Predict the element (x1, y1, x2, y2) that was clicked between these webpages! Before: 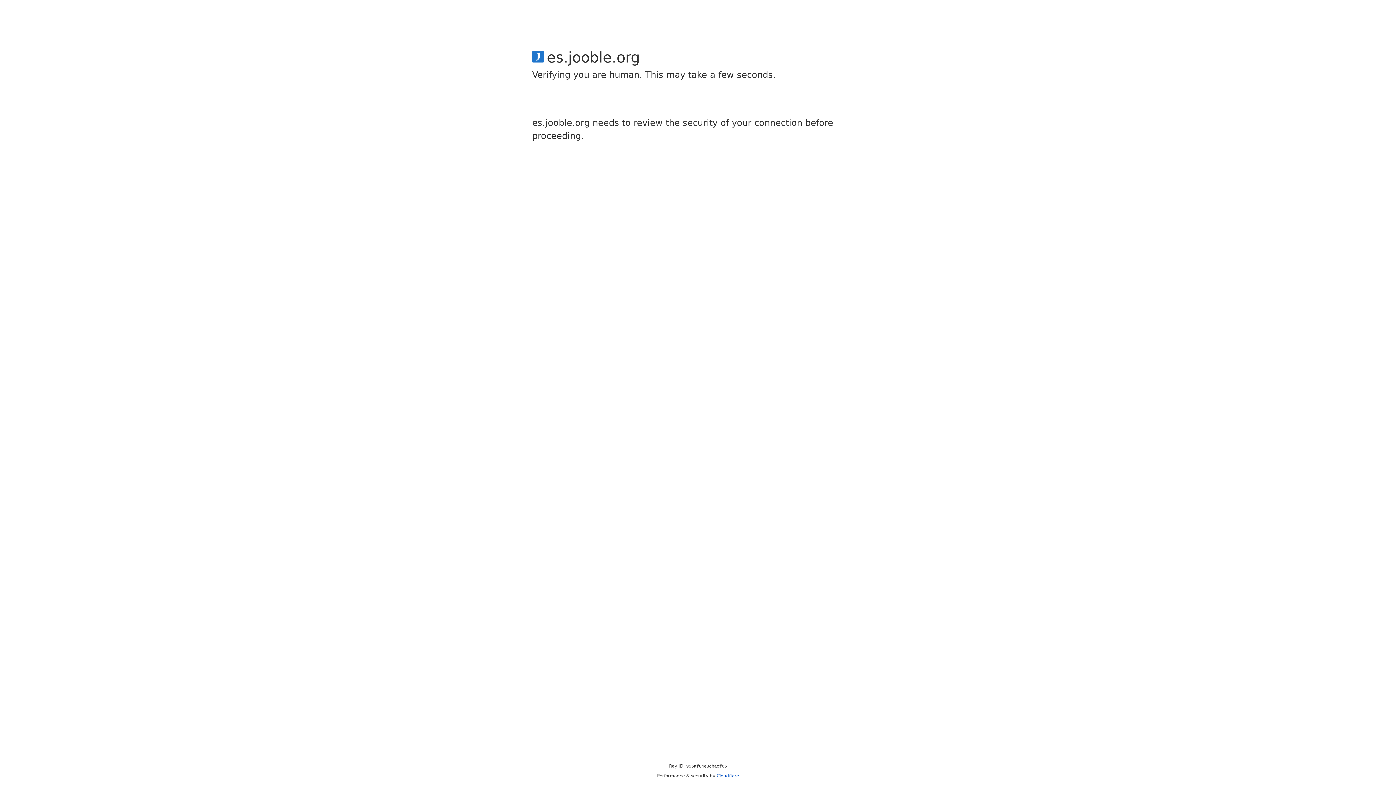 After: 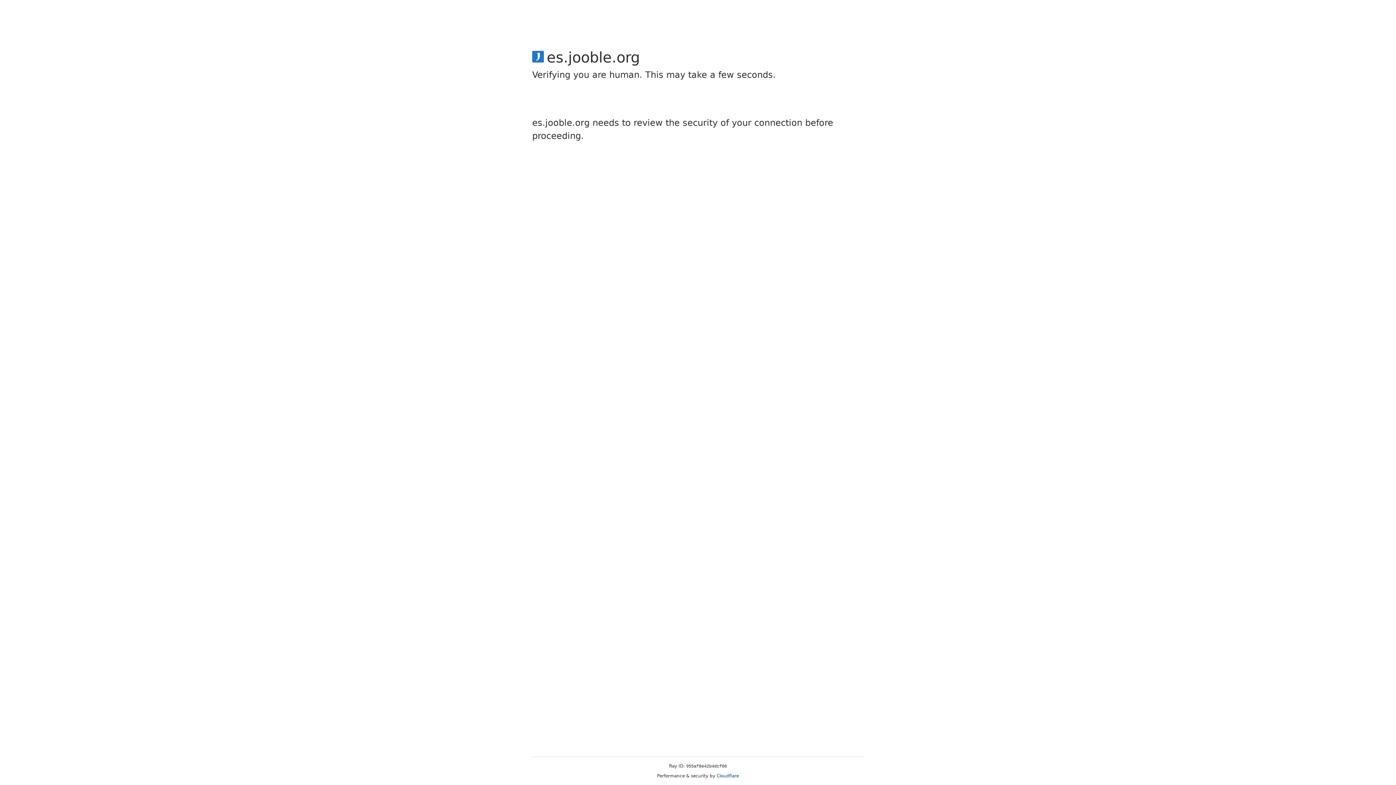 Action: label: Cloudflare bbox: (716, 773, 739, 778)